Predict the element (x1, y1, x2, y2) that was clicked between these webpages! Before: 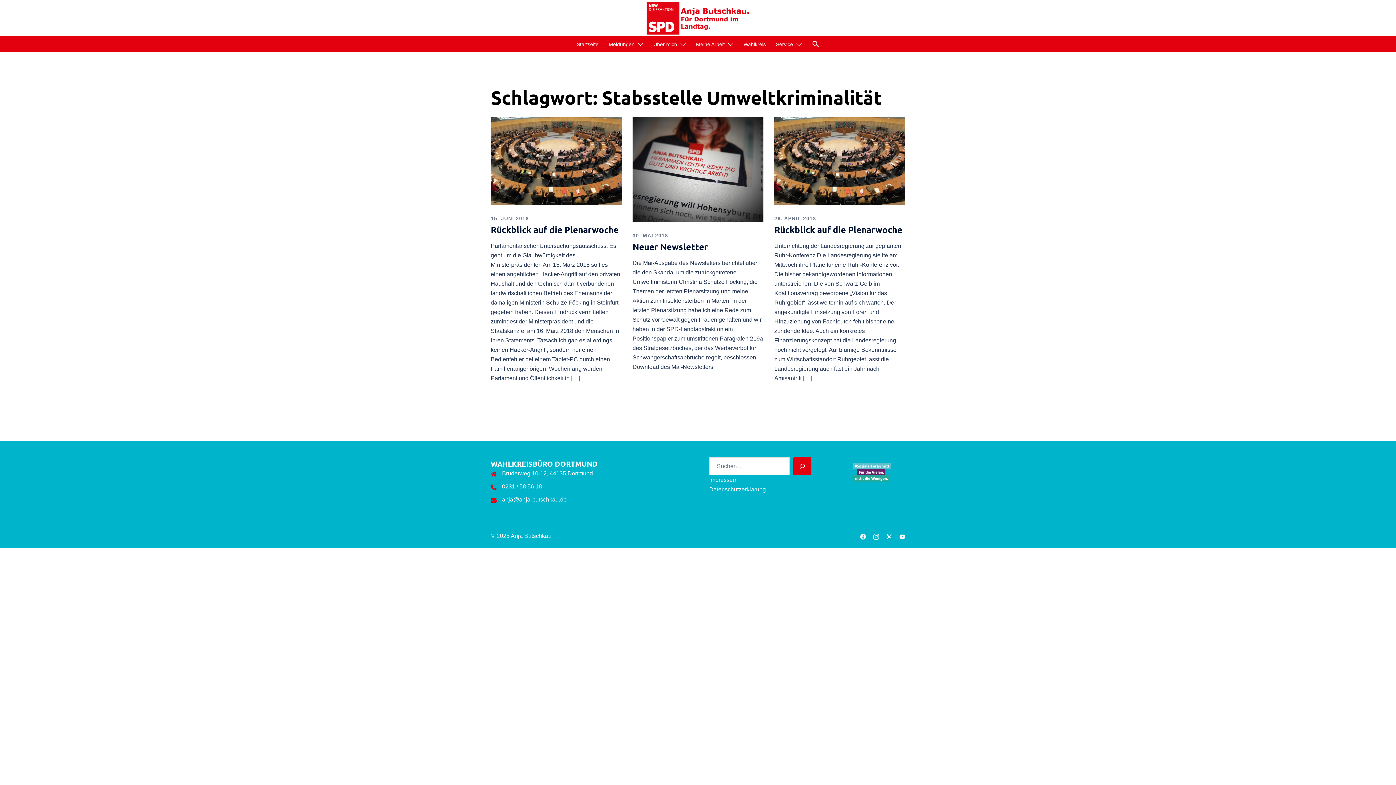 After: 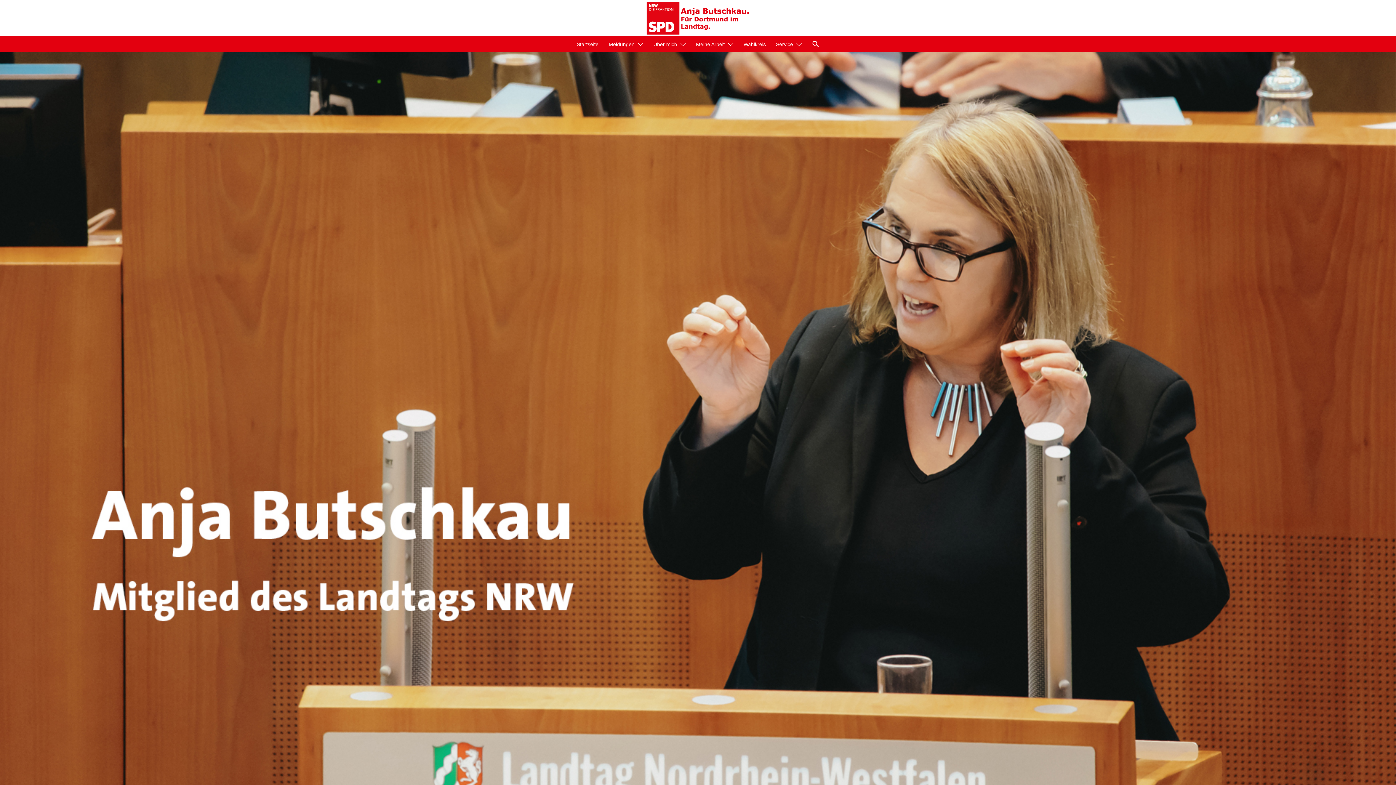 Action: bbox: (644, 14, 751, 20)